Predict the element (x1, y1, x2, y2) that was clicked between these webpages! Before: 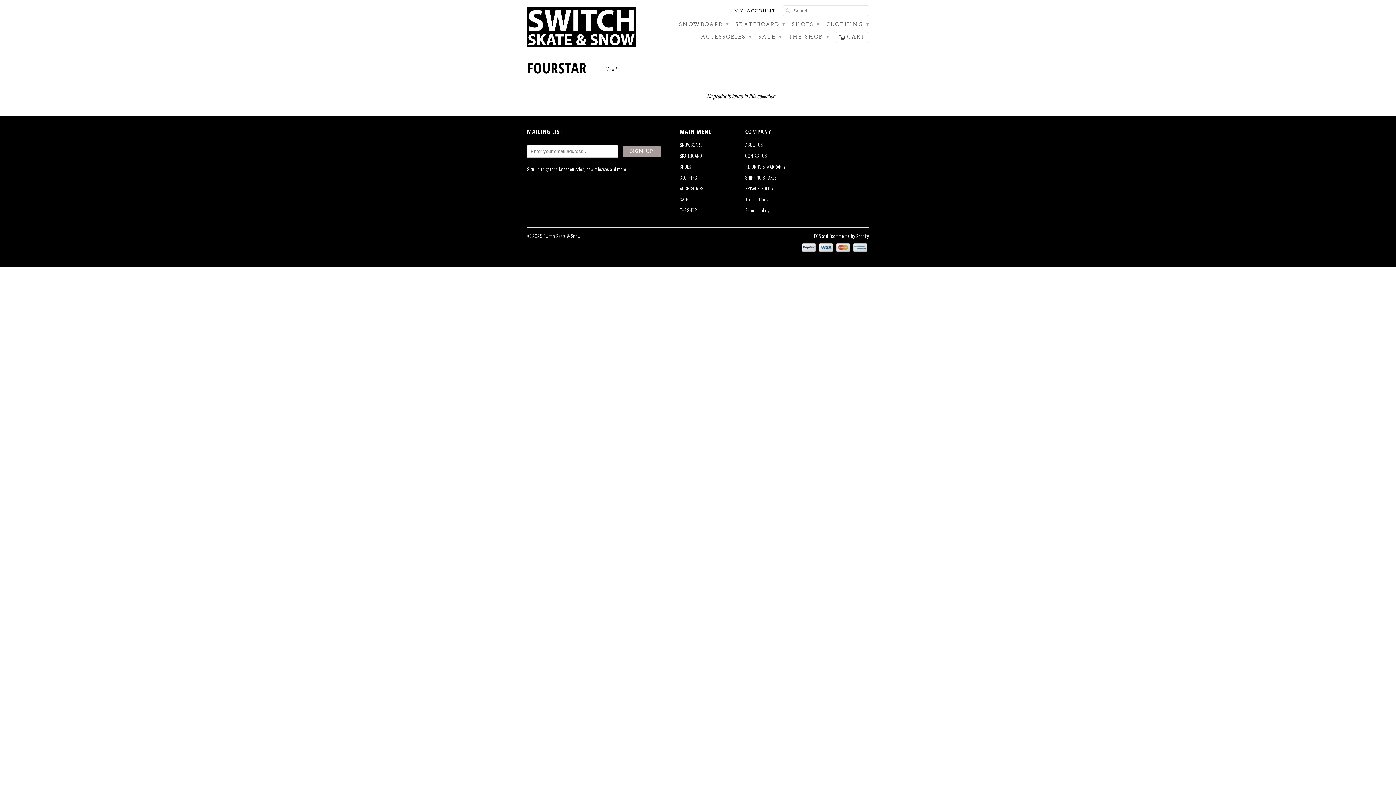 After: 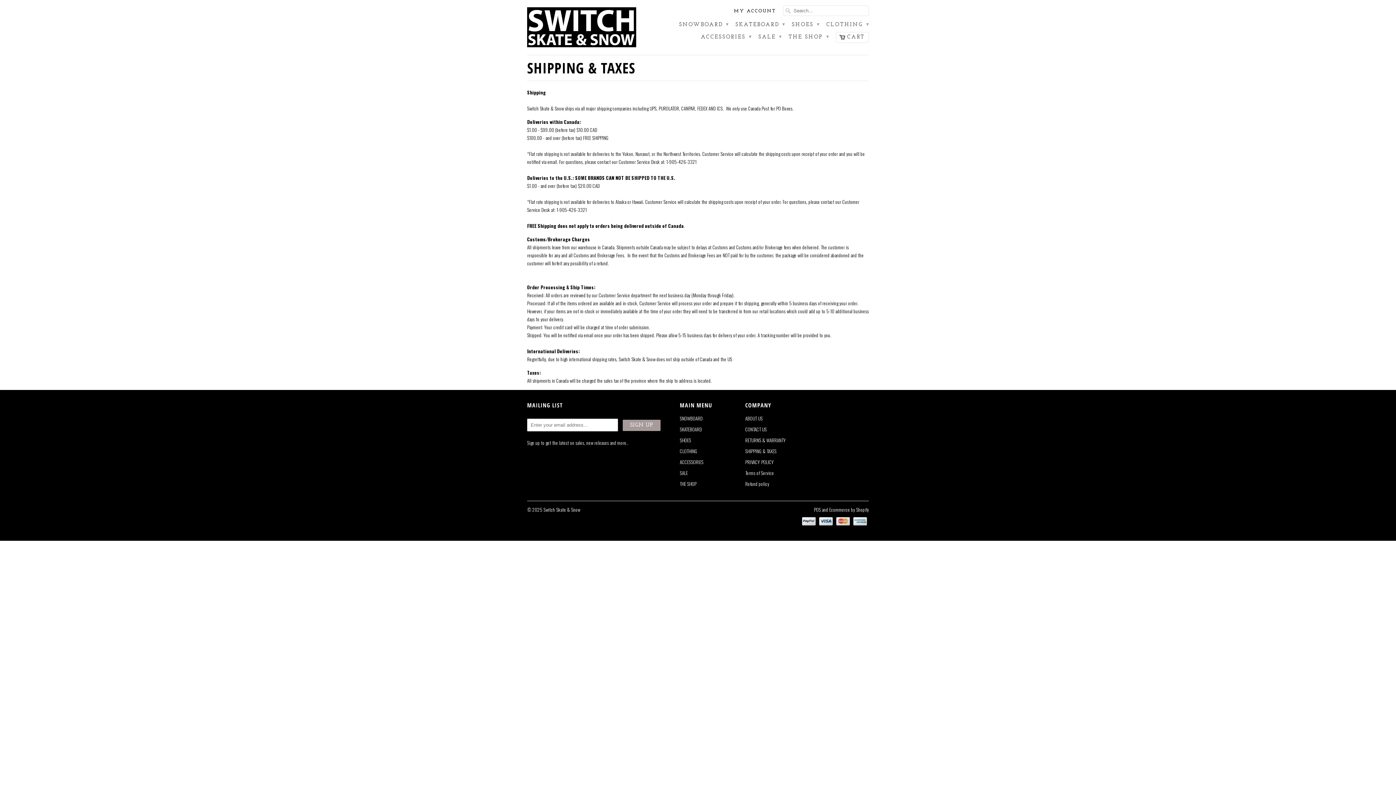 Action: label: SHIPPING & TAXES bbox: (745, 173, 776, 180)